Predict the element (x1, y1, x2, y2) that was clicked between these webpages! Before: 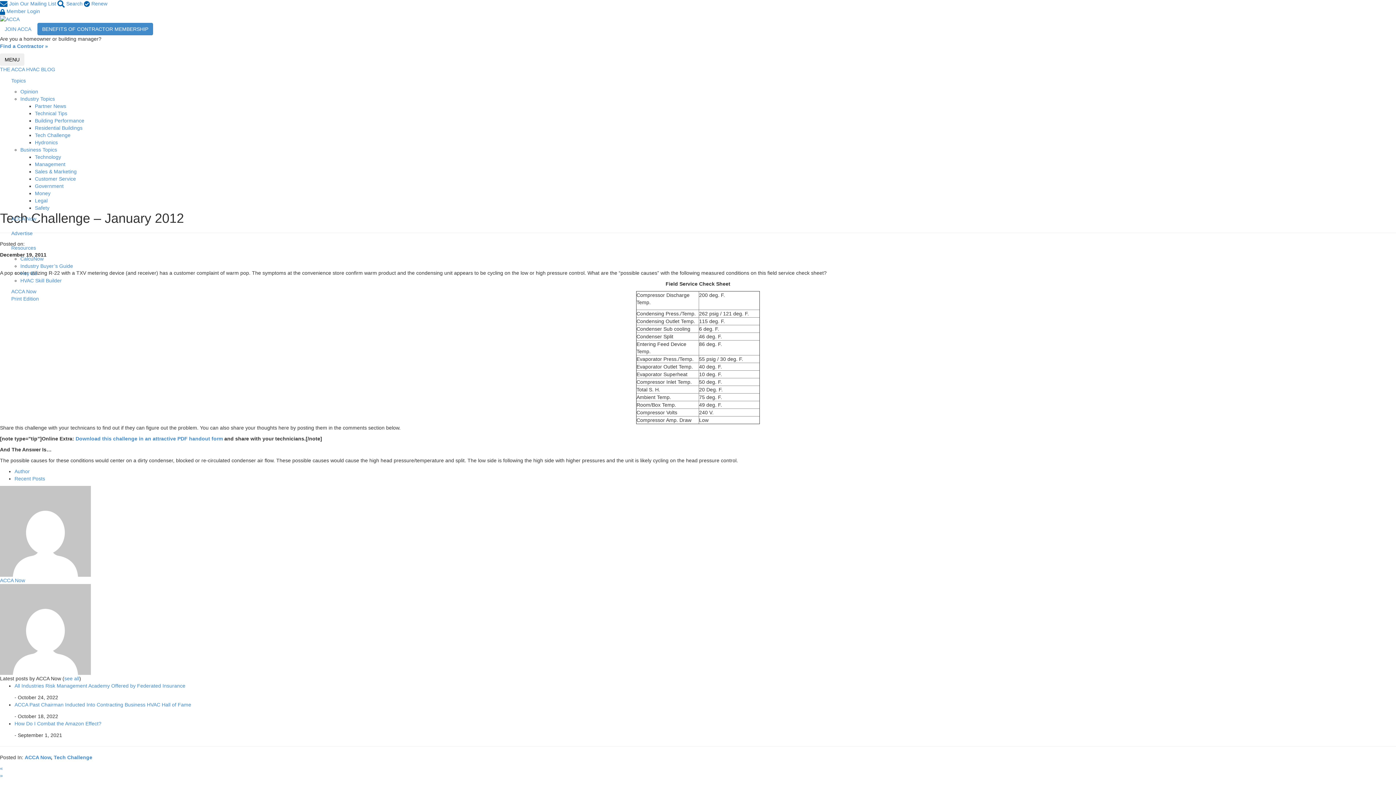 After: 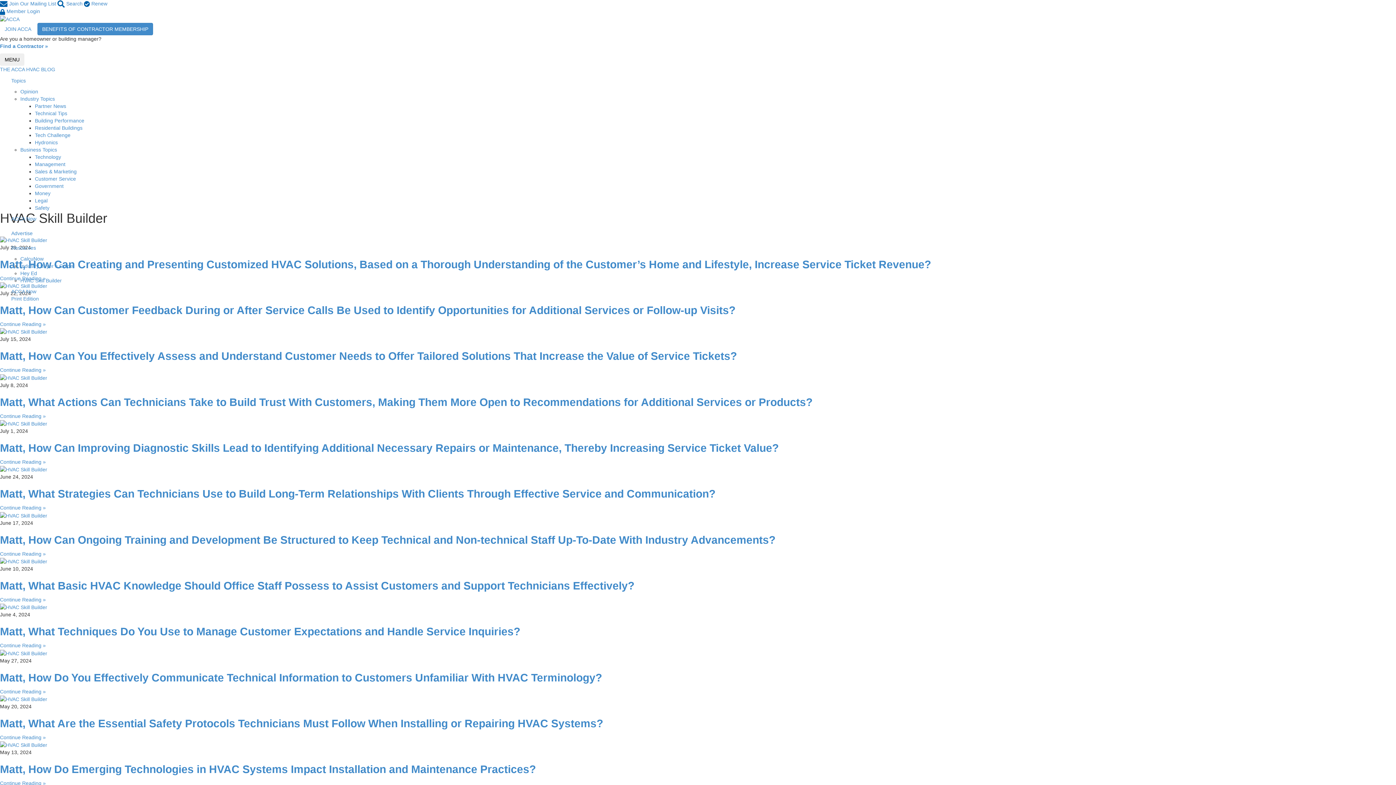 Action: label: HVAC Skill Builder bbox: (20, 277, 61, 283)